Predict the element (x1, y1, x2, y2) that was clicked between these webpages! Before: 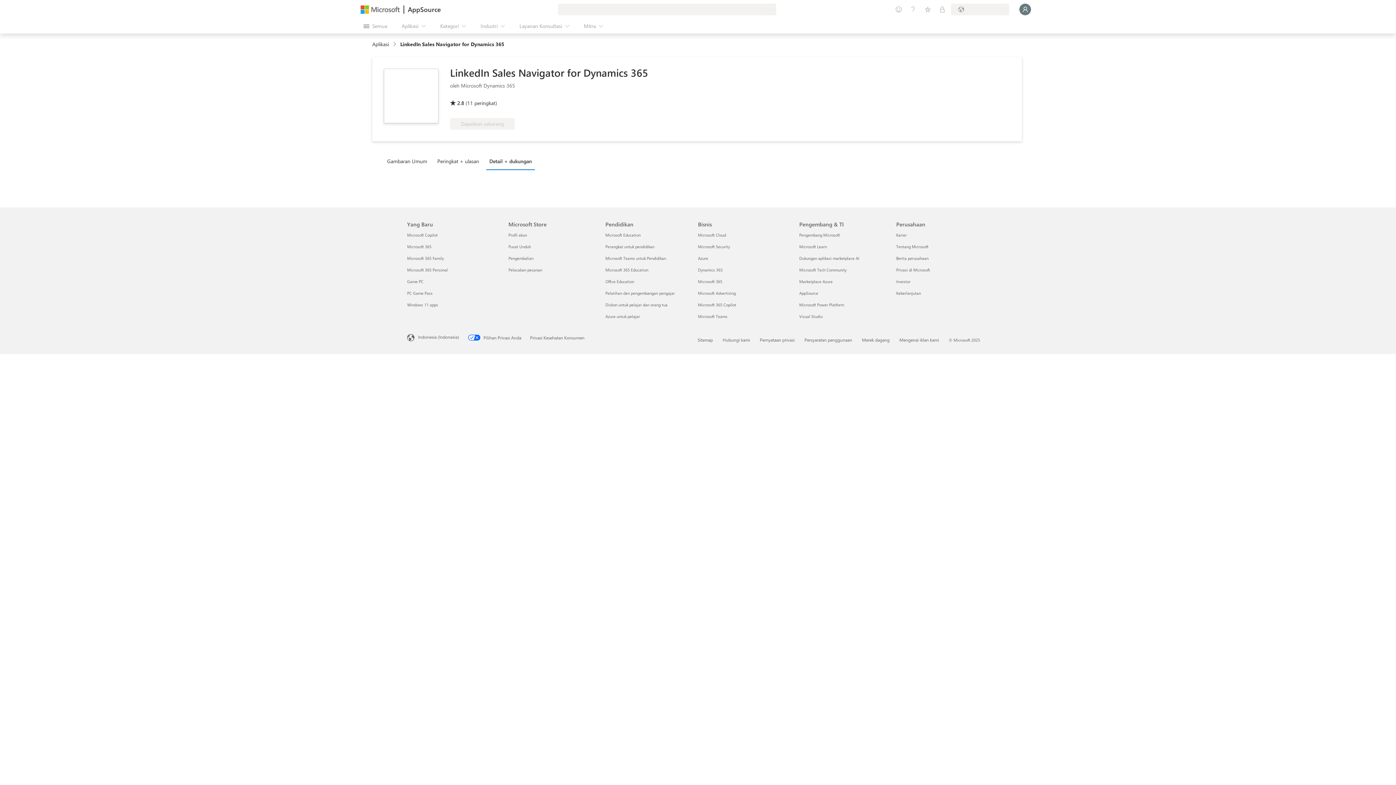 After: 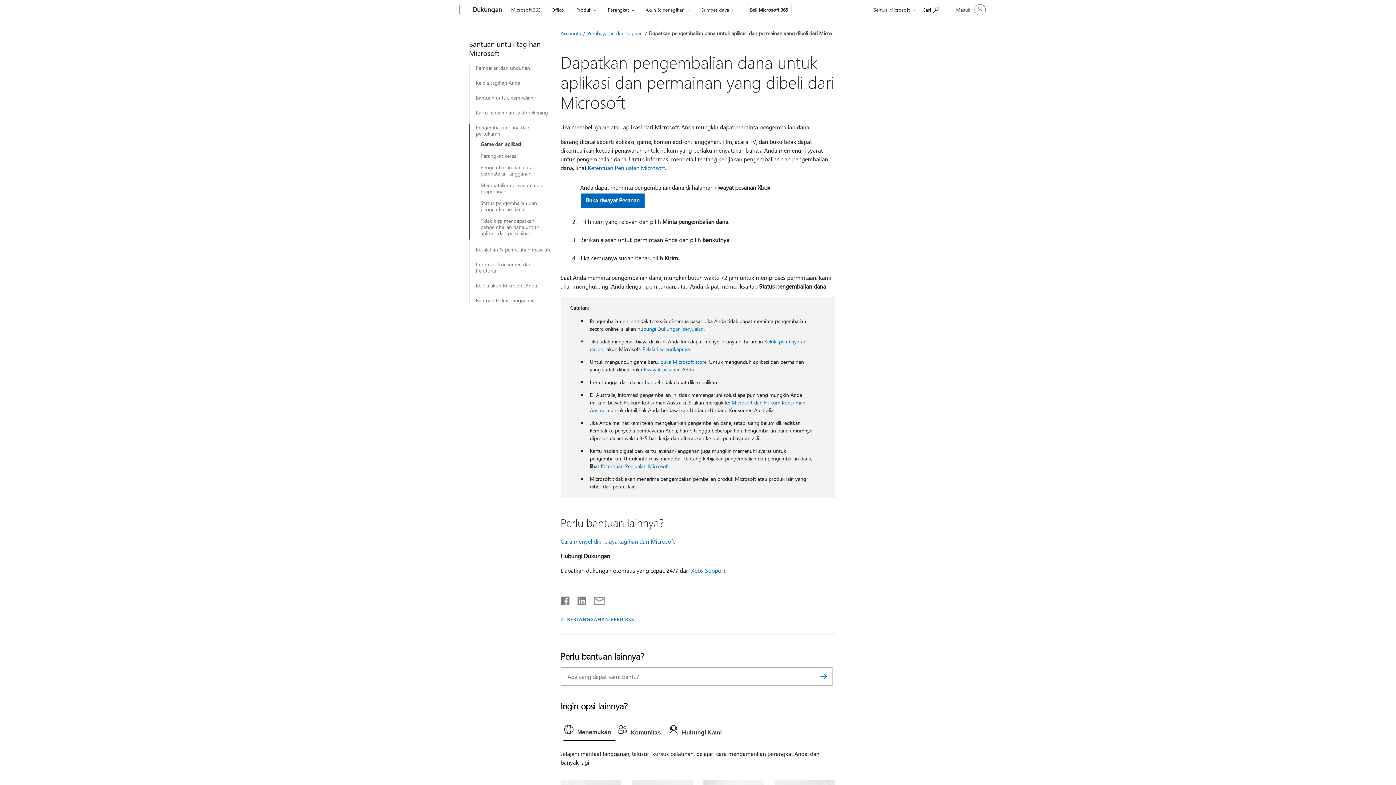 Action: bbox: (508, 255, 533, 261) label: Pengembalian Microsoft Store